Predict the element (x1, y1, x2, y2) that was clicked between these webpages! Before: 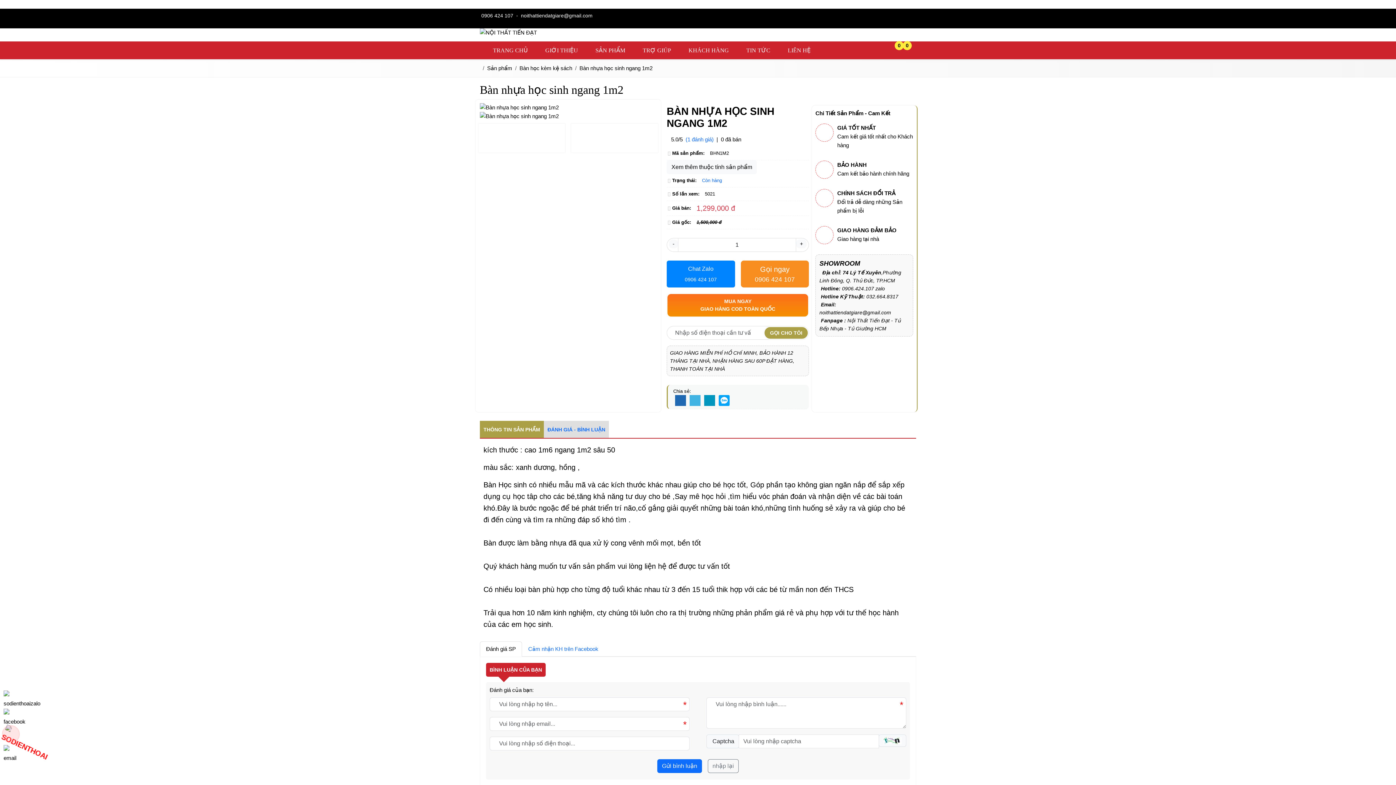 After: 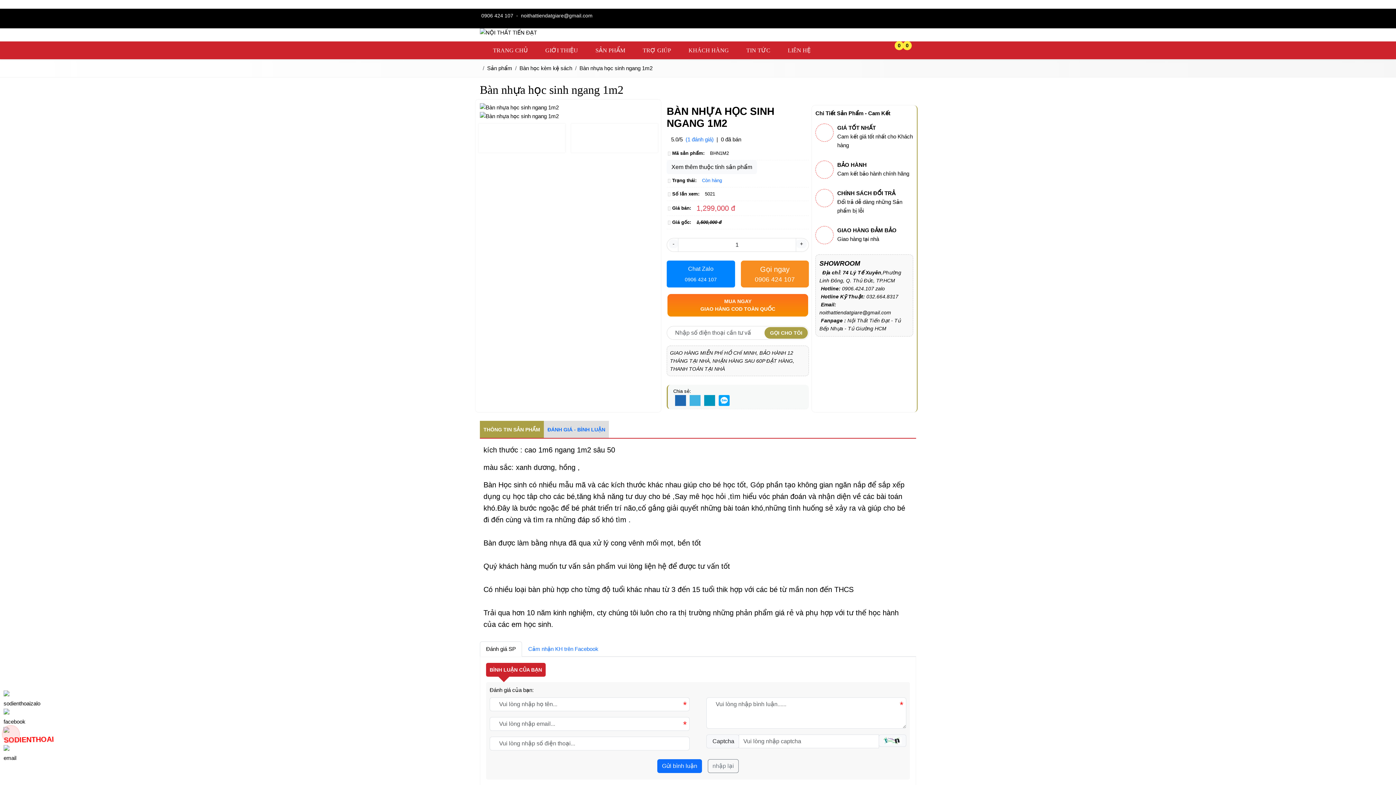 Action: bbox: (878, 734, 906, 747)